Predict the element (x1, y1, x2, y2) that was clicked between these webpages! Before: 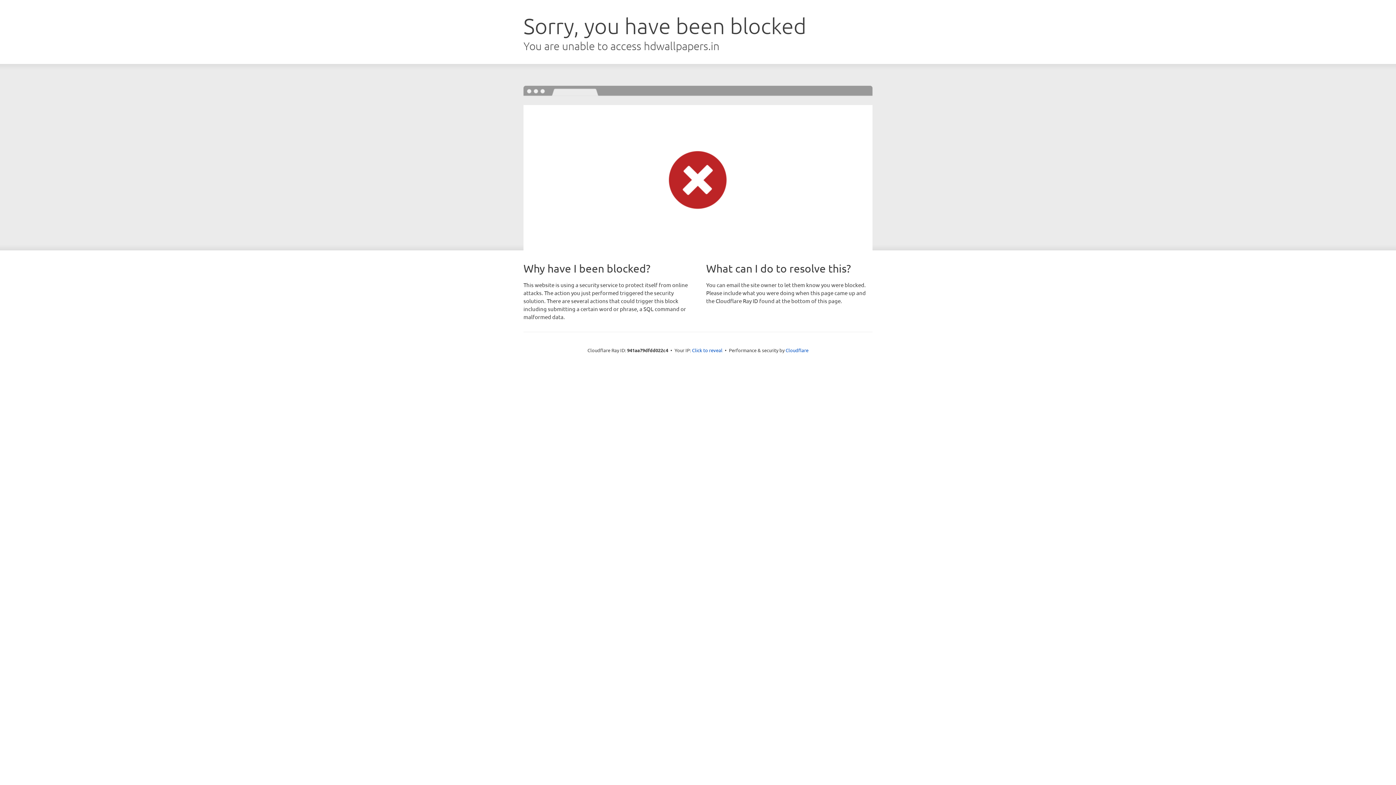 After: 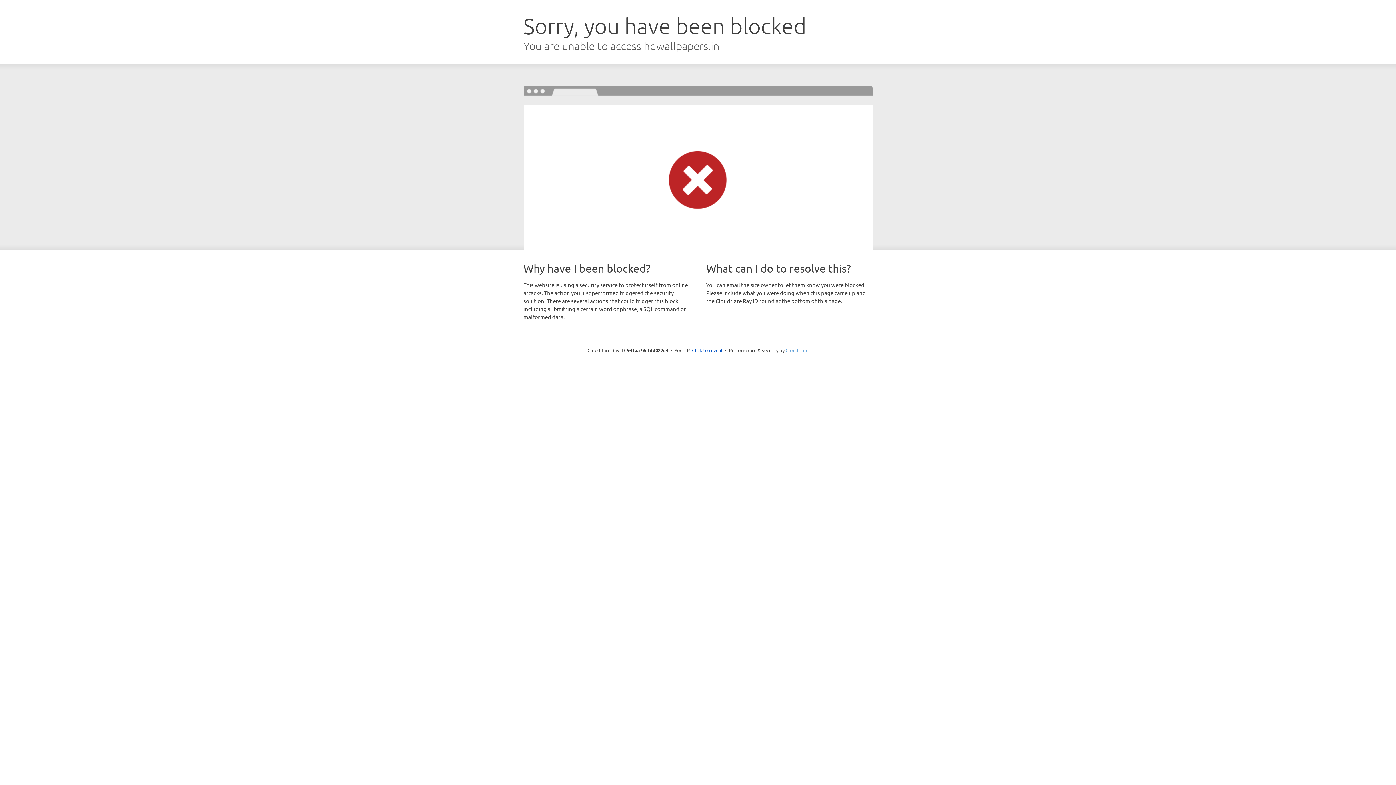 Action: label: Cloudflare bbox: (785, 347, 808, 353)